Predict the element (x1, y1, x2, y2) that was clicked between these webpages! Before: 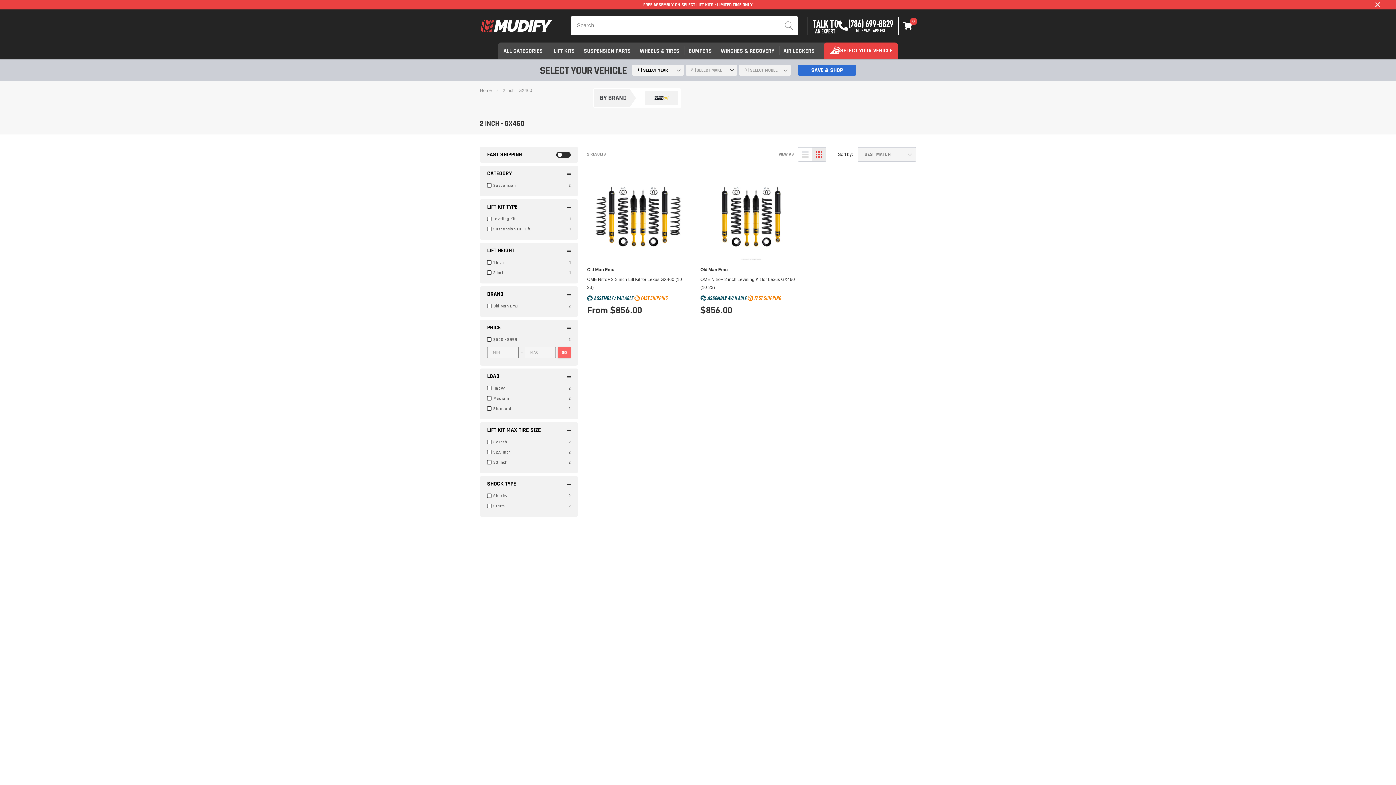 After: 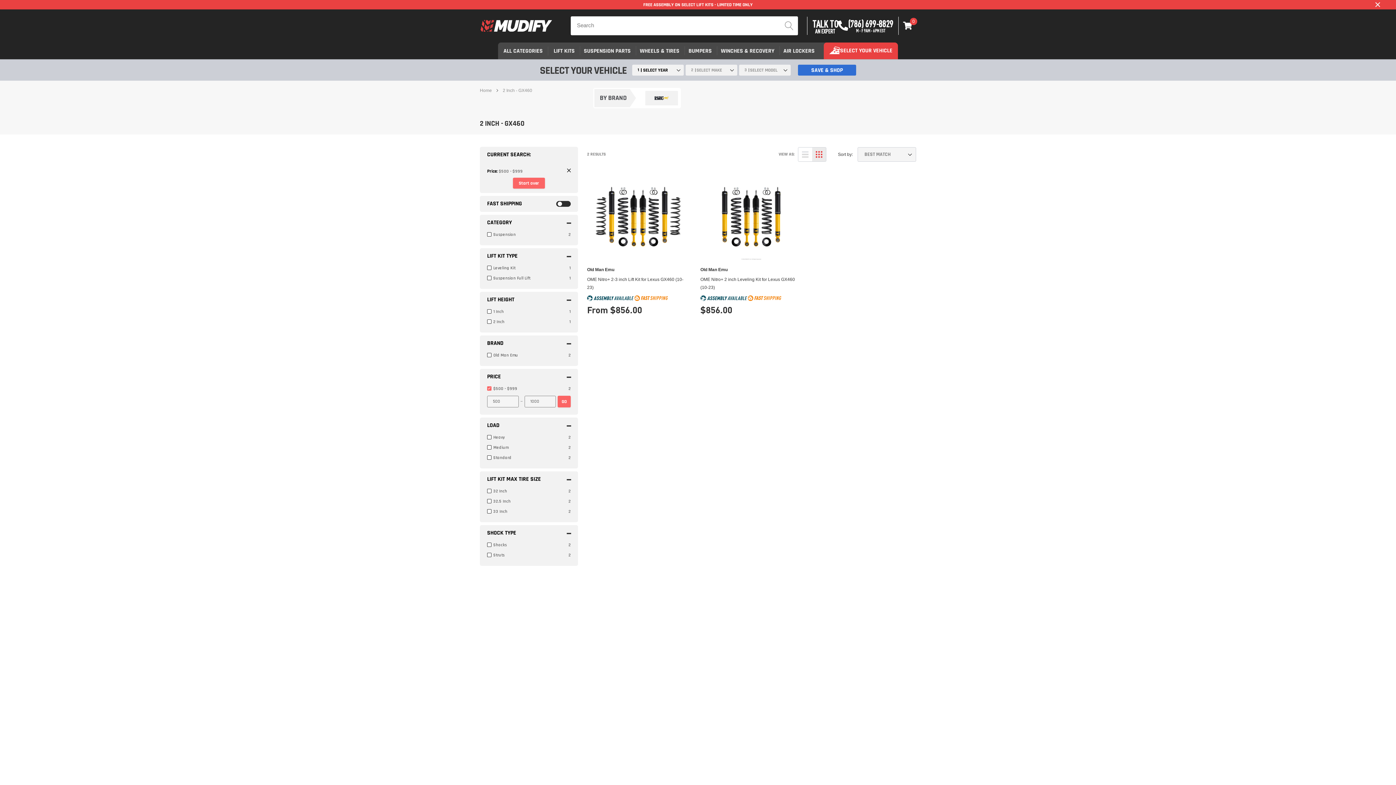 Action: bbox: (493, 335, 566, 343) label: $500 - $999